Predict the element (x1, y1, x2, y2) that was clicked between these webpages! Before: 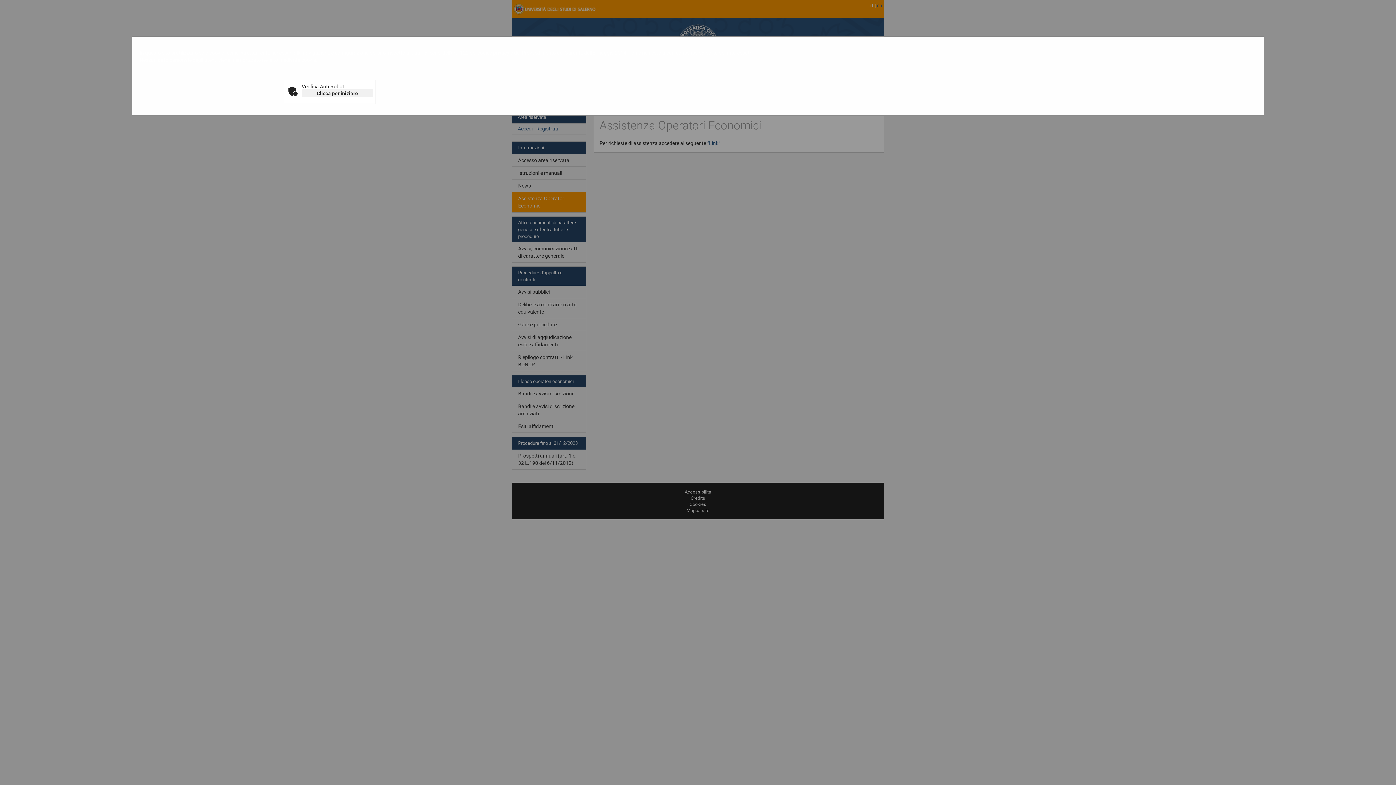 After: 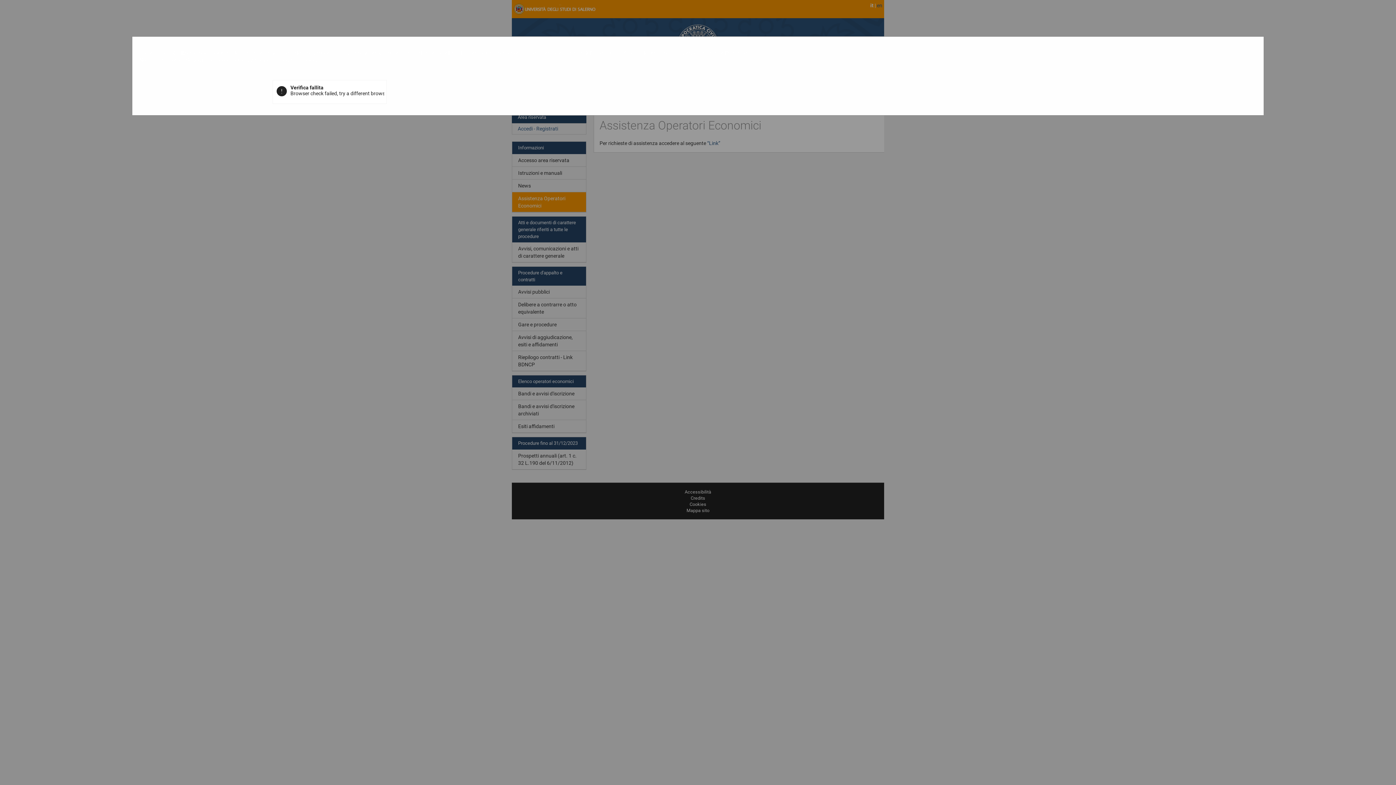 Action: label: Clicca per iniziare bbox: (301, 89, 373, 97)